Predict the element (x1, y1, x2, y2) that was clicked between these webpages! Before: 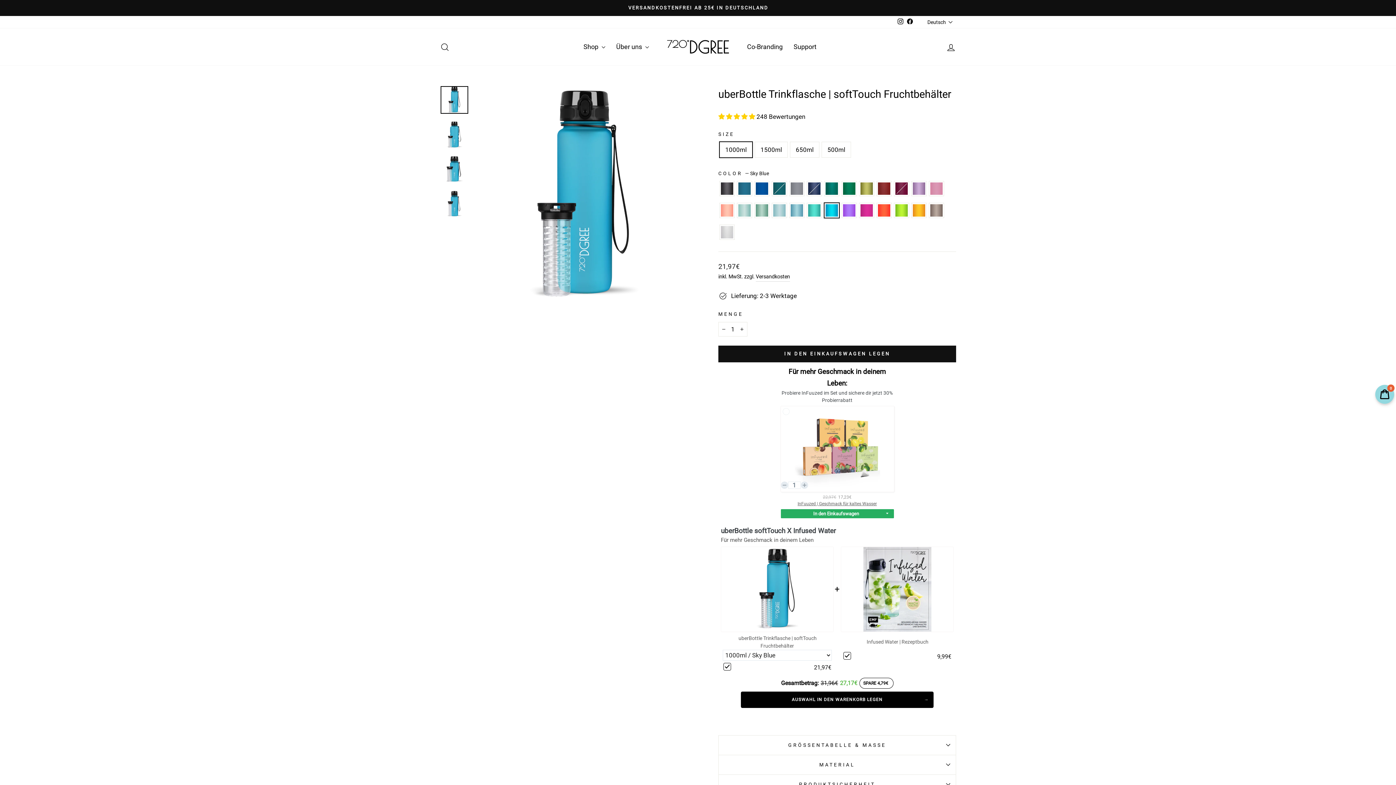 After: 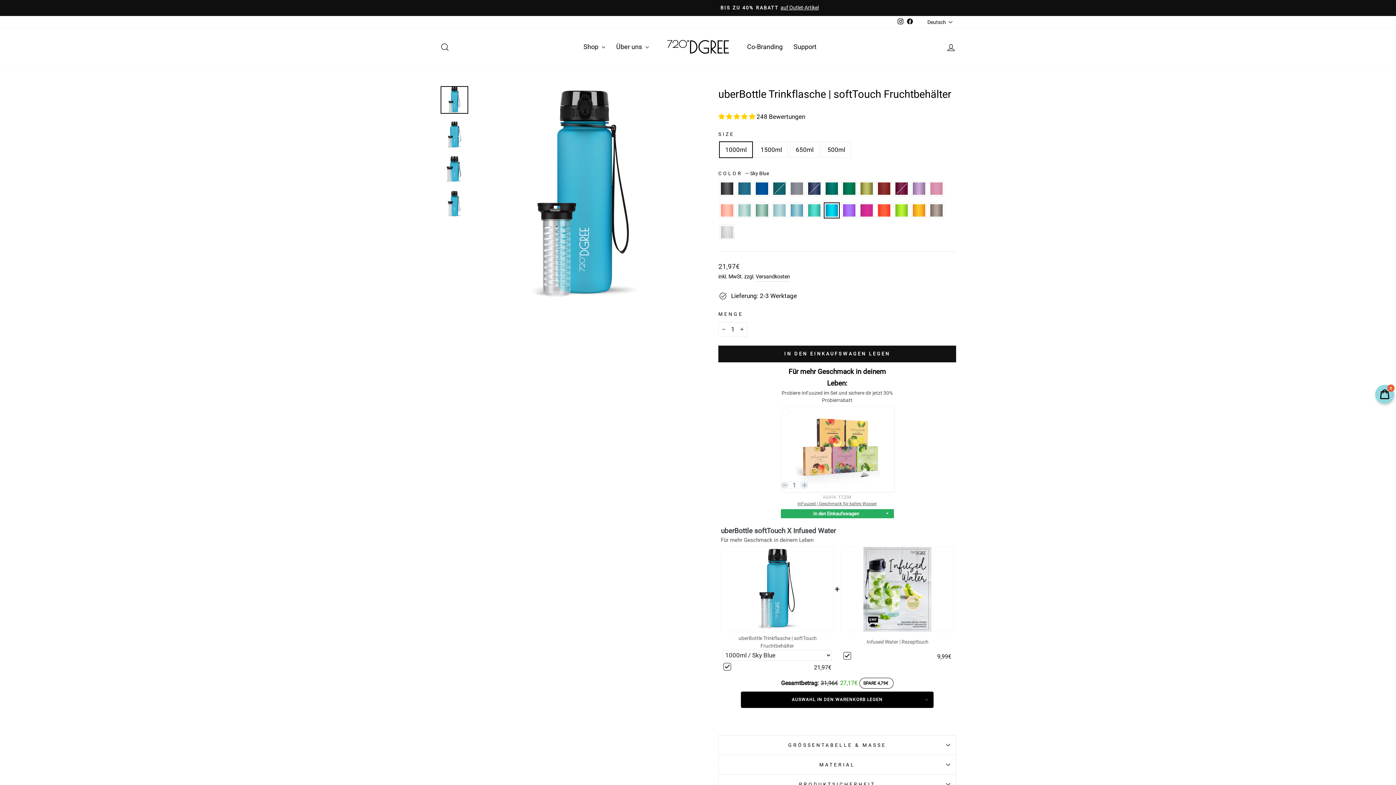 Action: bbox: (905, 16, 914, 28) label: Facebook